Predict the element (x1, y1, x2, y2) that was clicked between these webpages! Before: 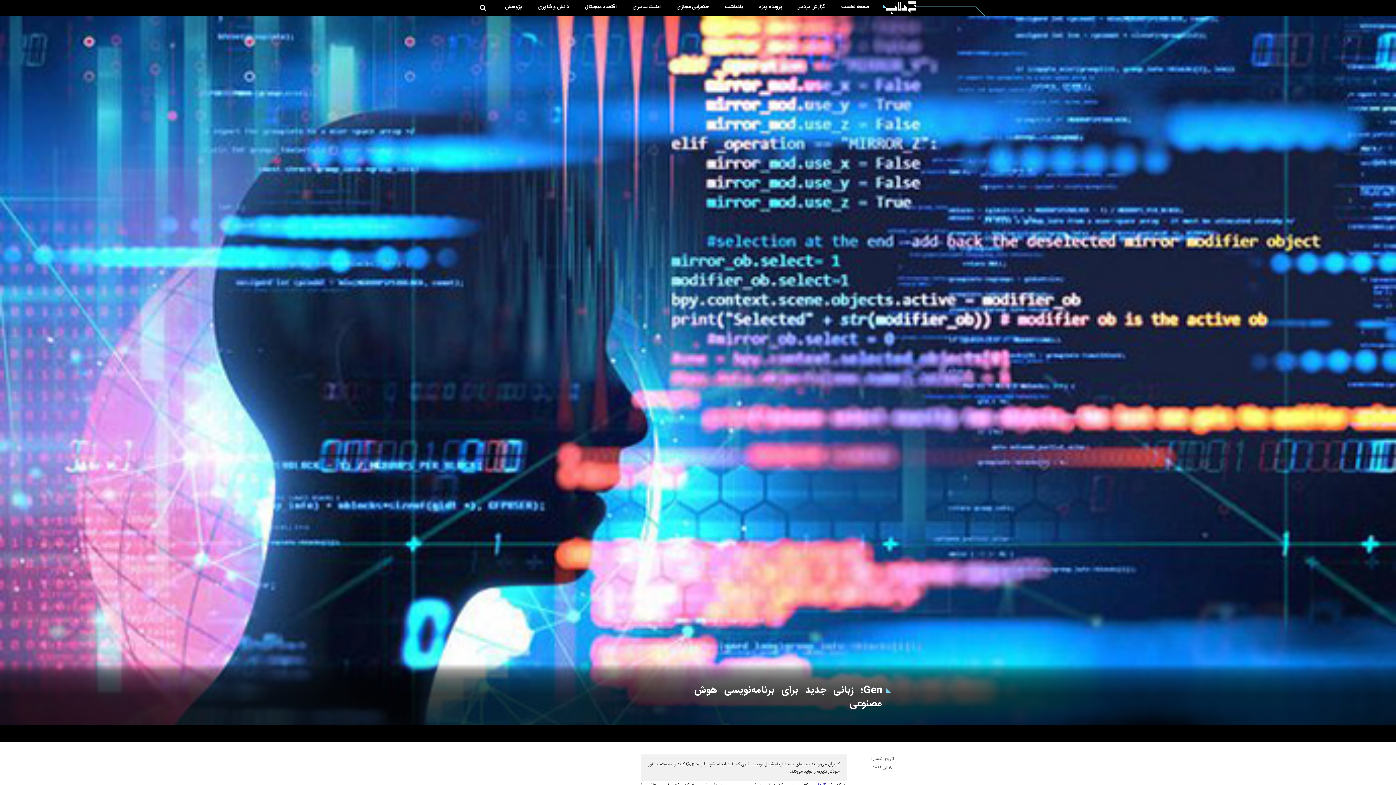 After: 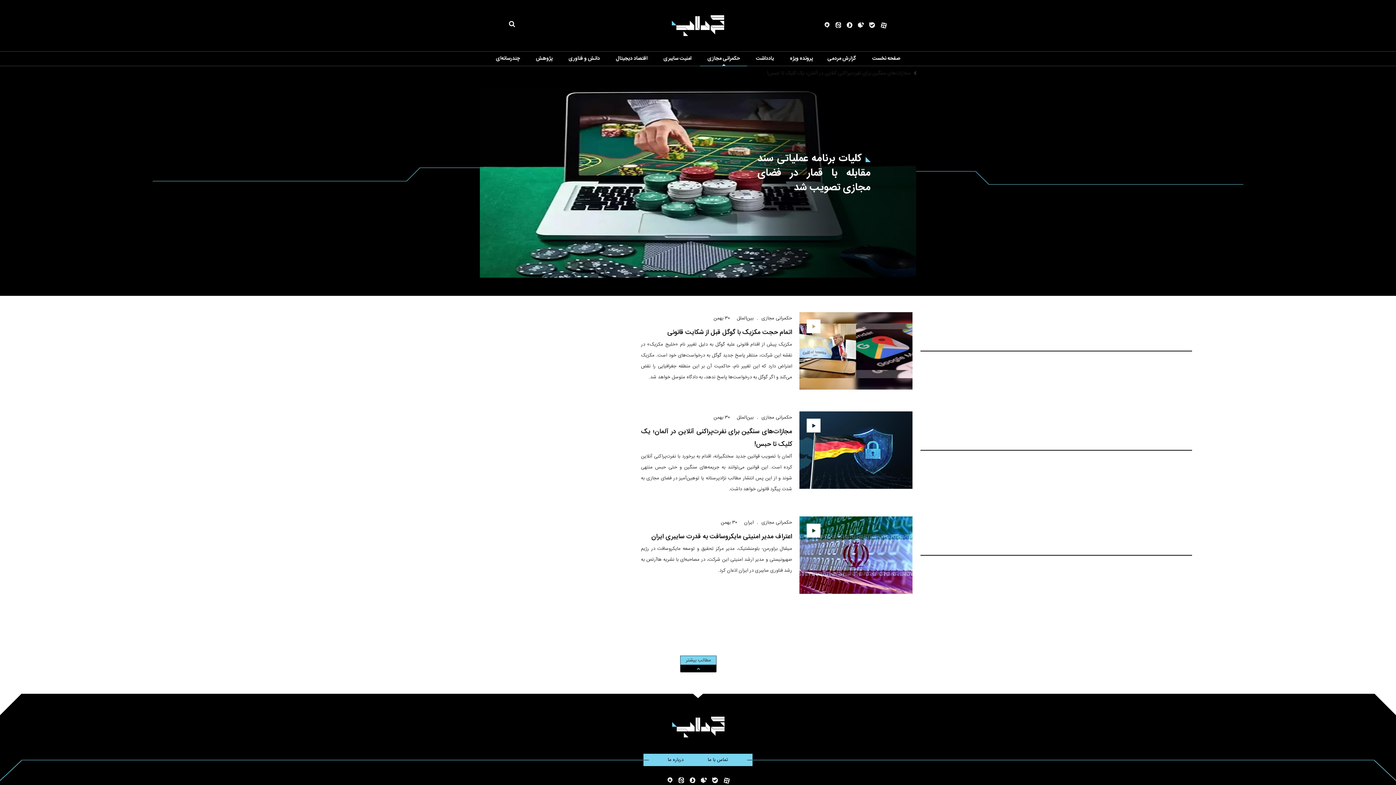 Action: label: حکمرانی مجازی bbox: (676, 2, 709, 11)